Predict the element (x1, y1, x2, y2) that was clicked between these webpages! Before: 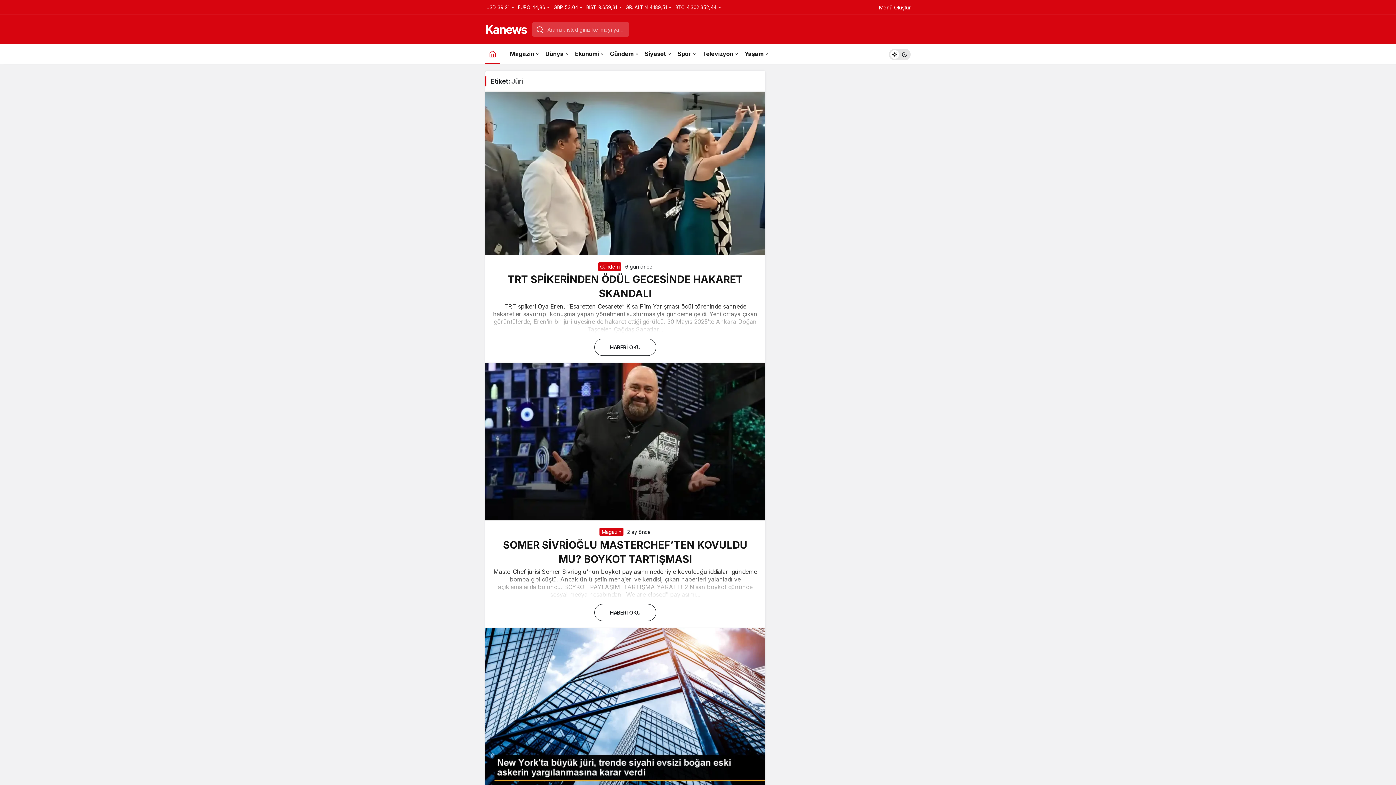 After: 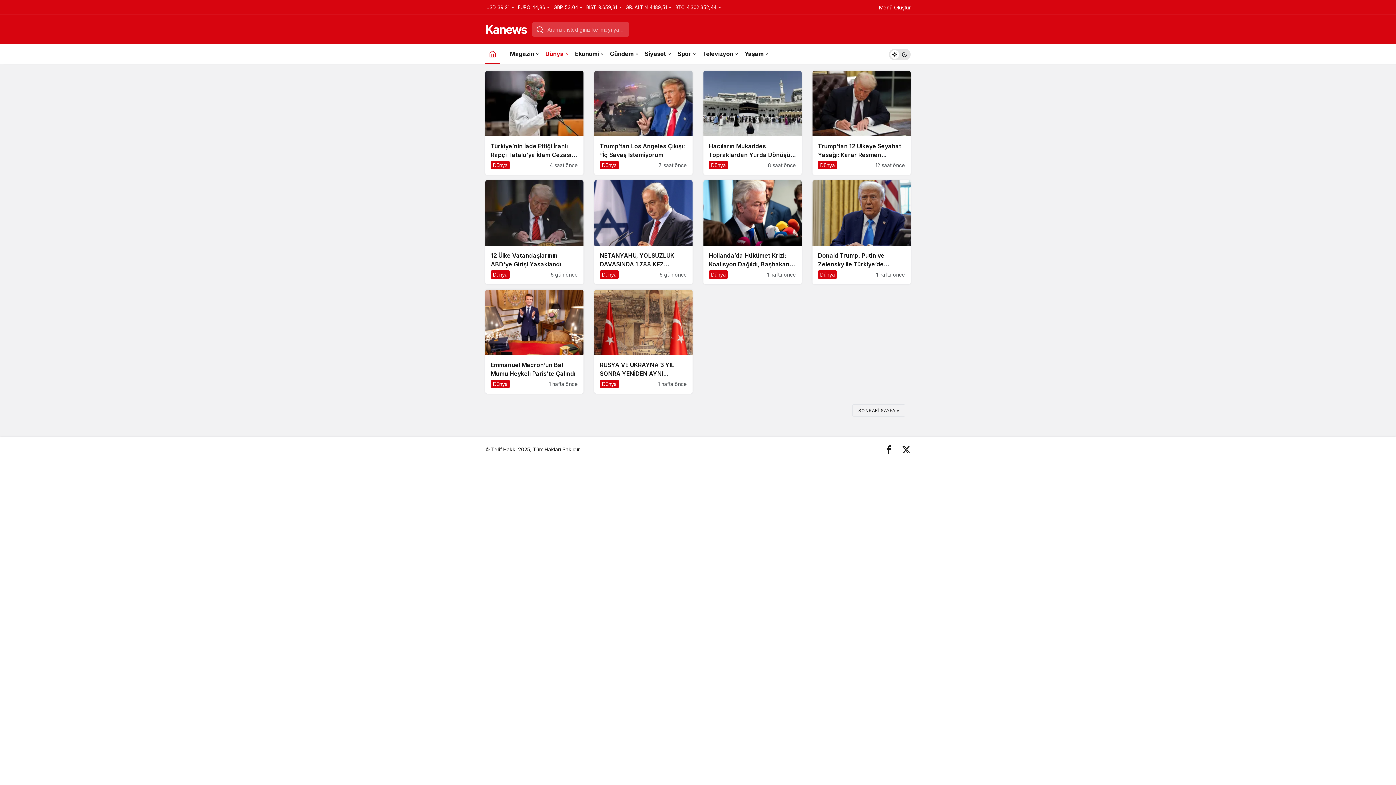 Action: bbox: (542, 43, 572, 63) label: Dünya